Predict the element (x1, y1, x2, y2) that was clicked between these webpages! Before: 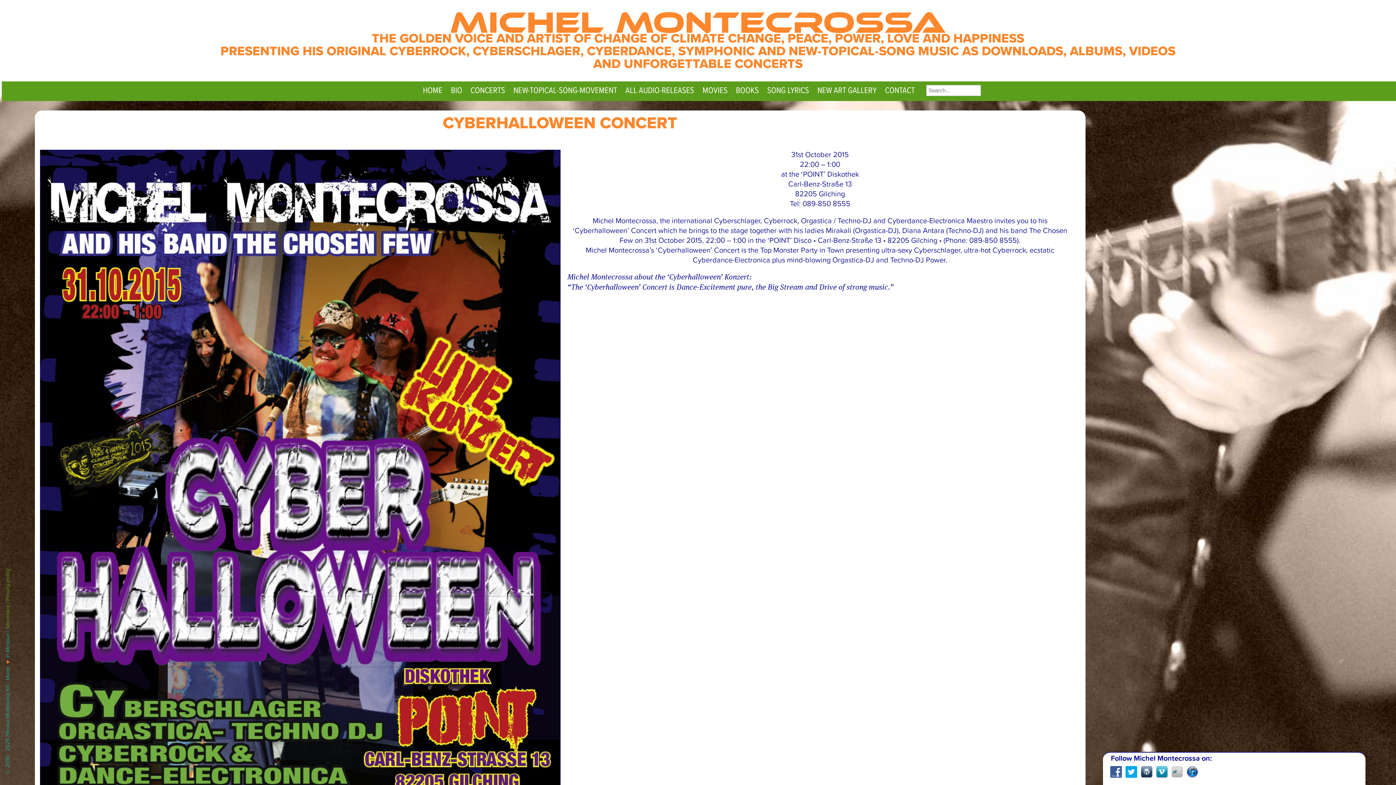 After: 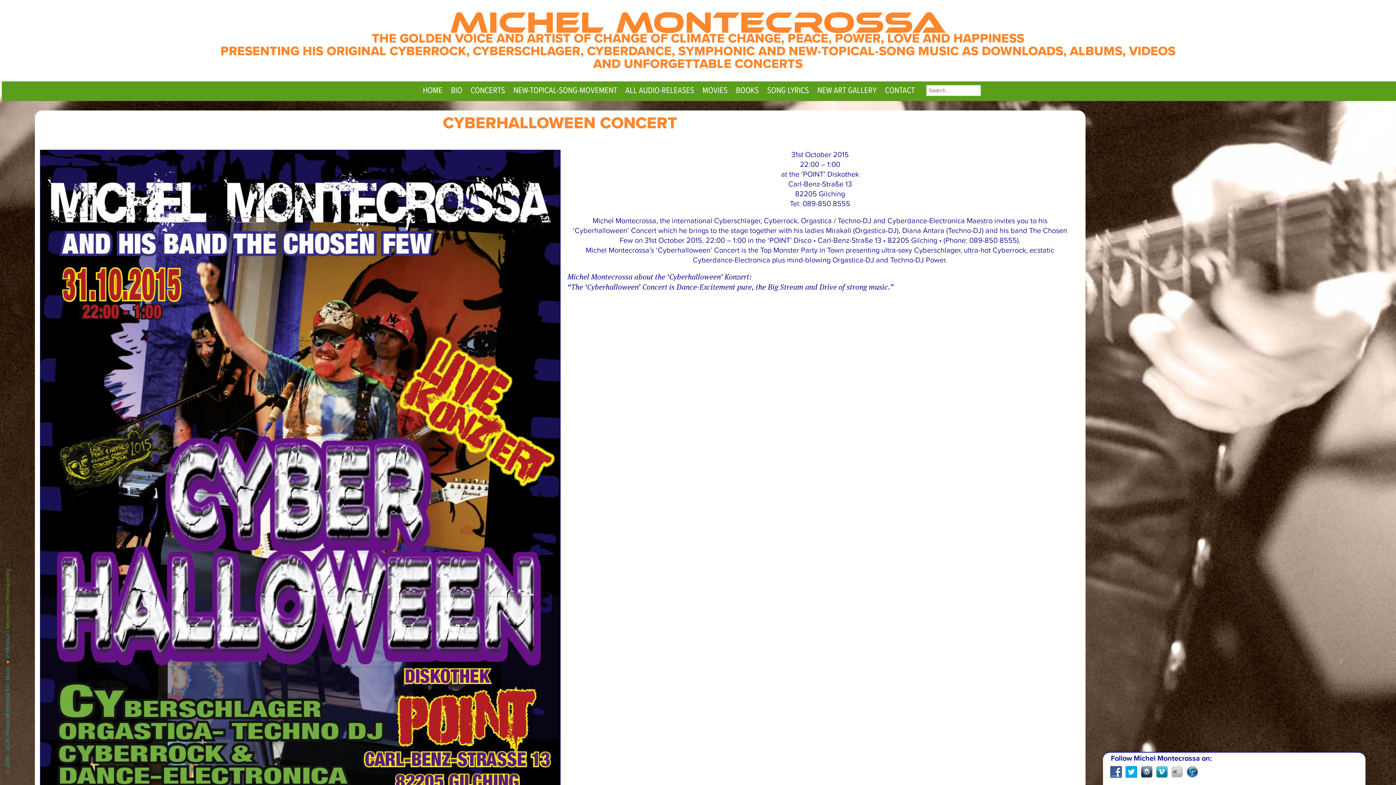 Action: bbox: (1110, 766, 1122, 778)